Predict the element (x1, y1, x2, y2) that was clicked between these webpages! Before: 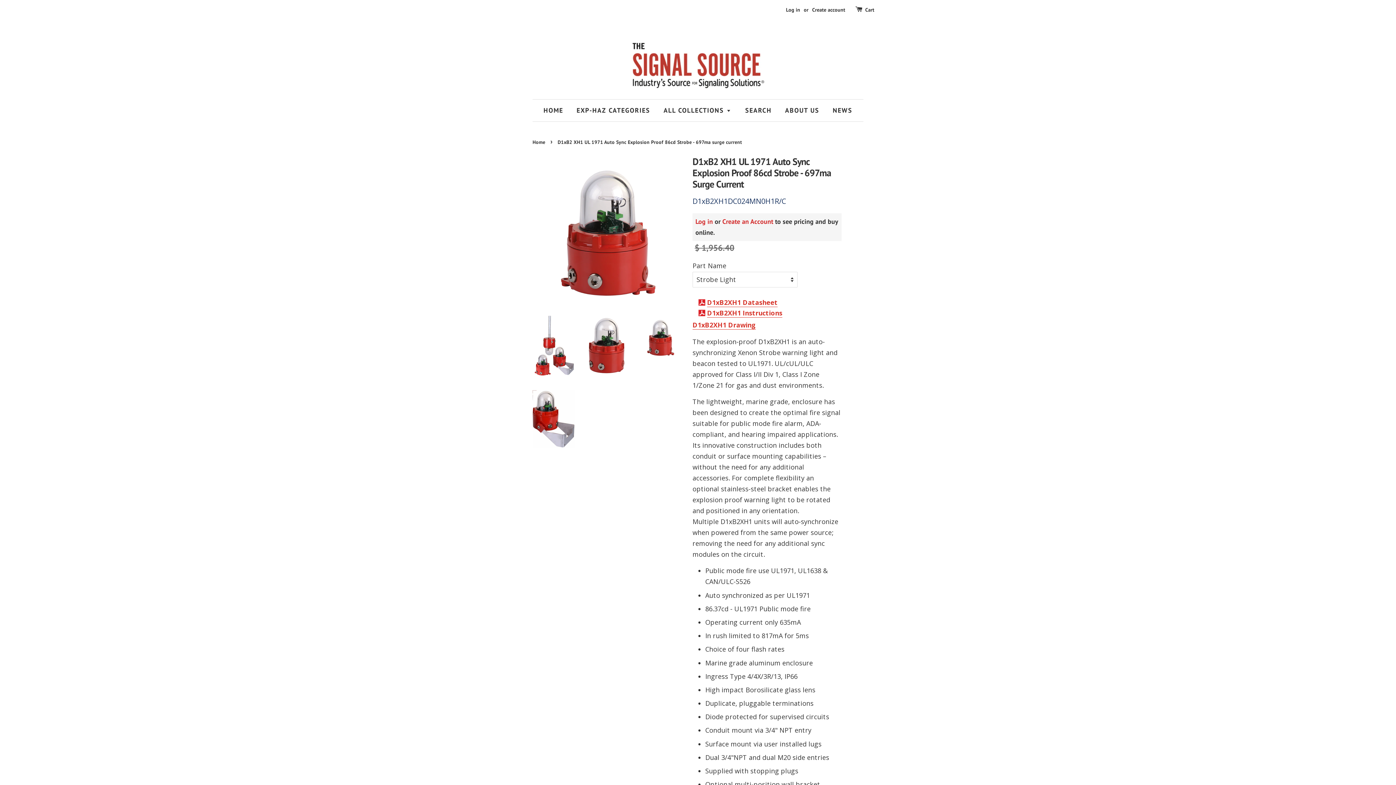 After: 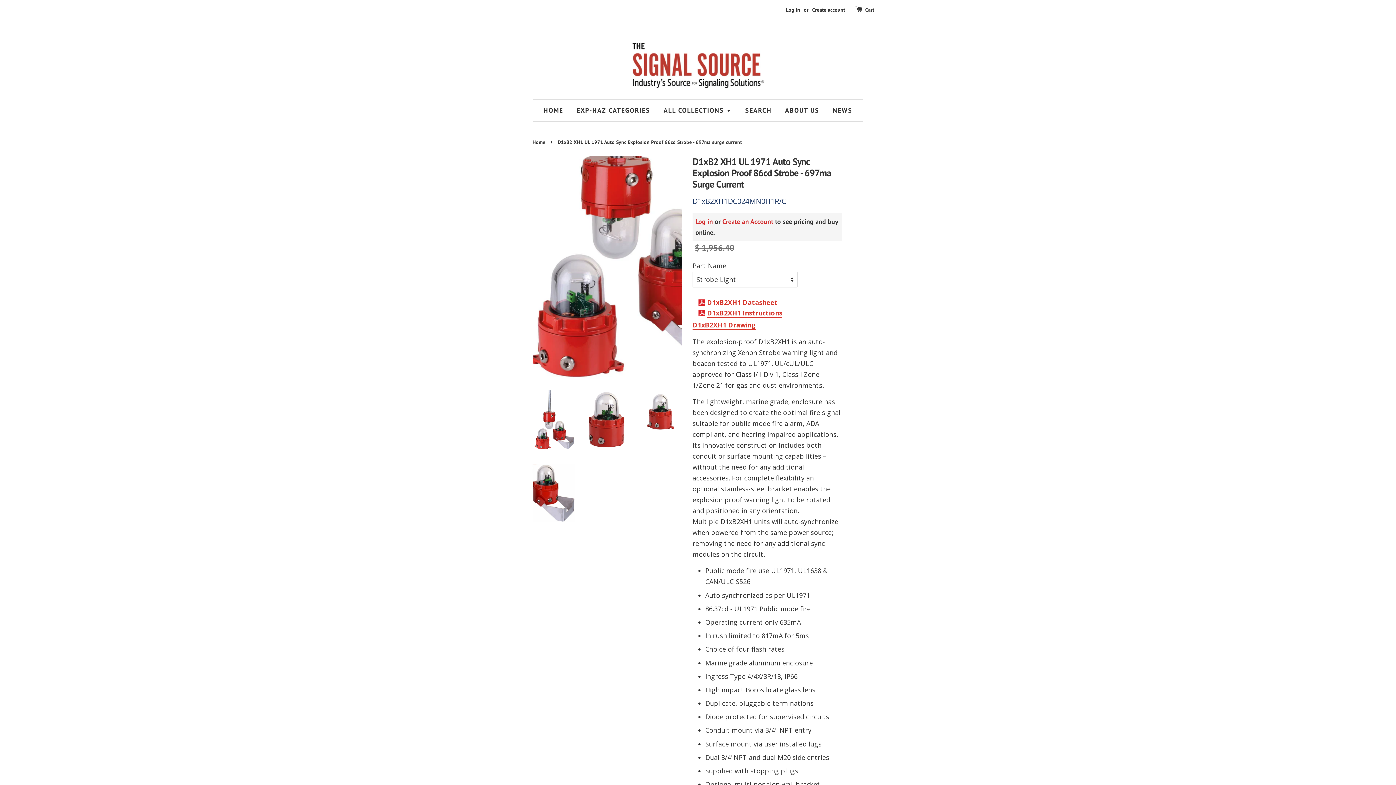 Action: bbox: (532, 316, 575, 379)